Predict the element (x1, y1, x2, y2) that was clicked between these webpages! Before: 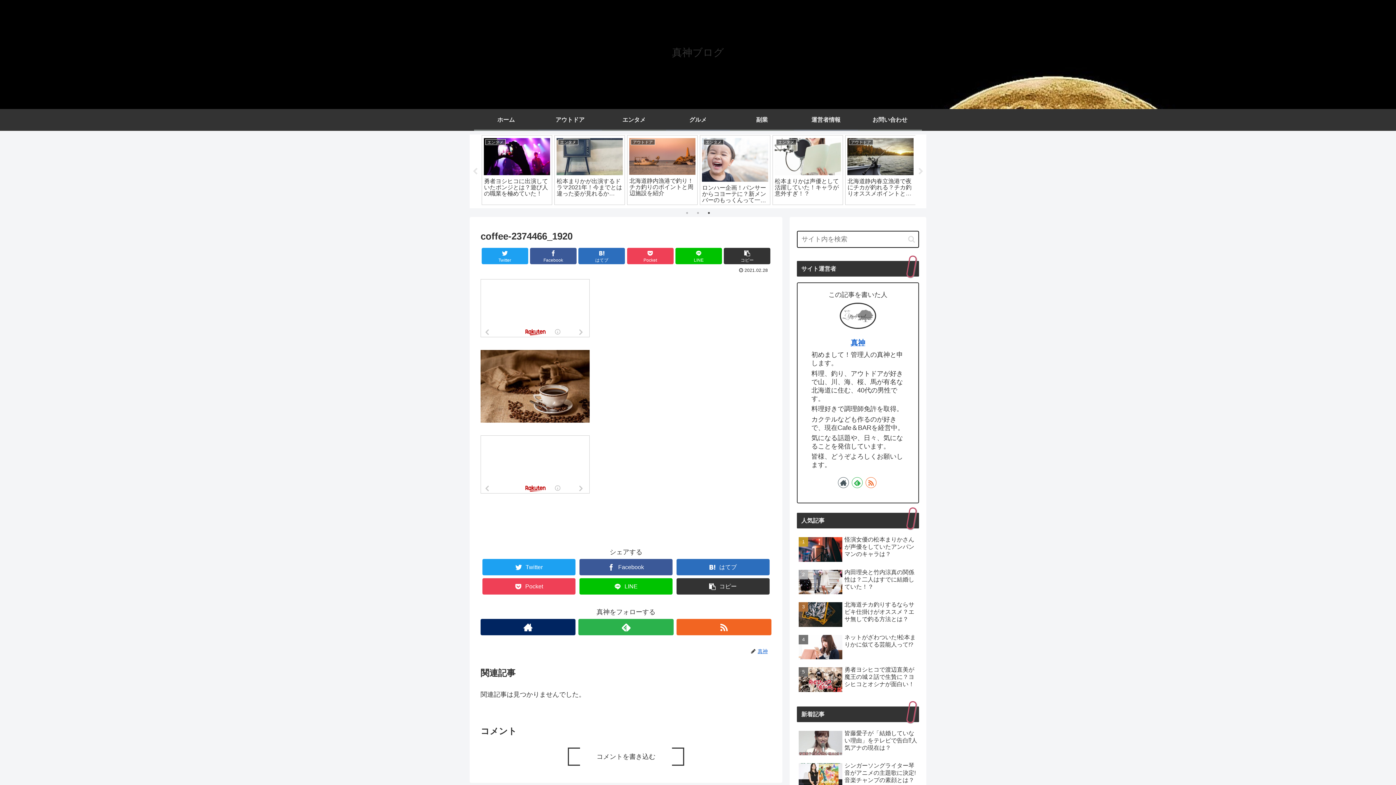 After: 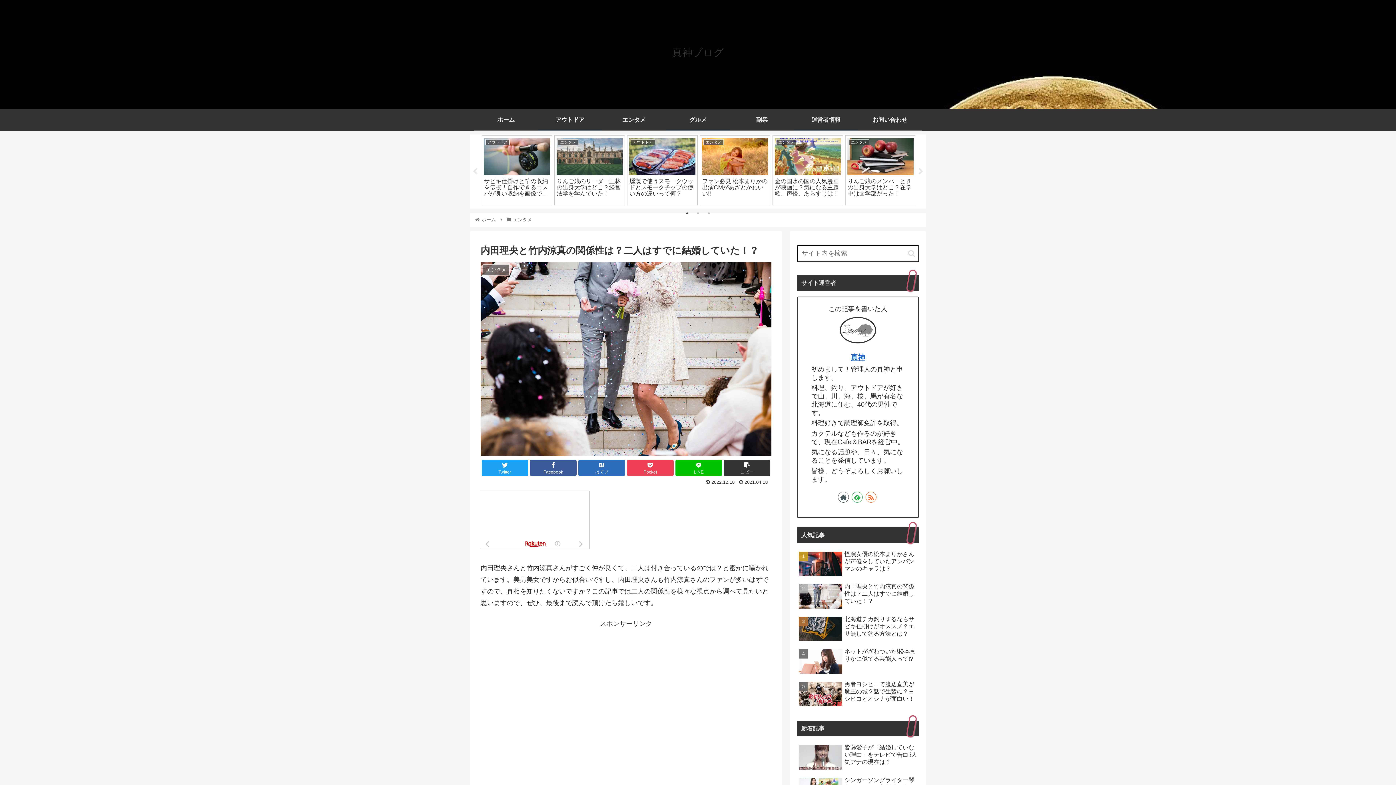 Action: bbox: (627, 135, 697, 205) label: エンタメ
内田理央と竹内涼真の関係性は？二人はすでに結婚していた！？